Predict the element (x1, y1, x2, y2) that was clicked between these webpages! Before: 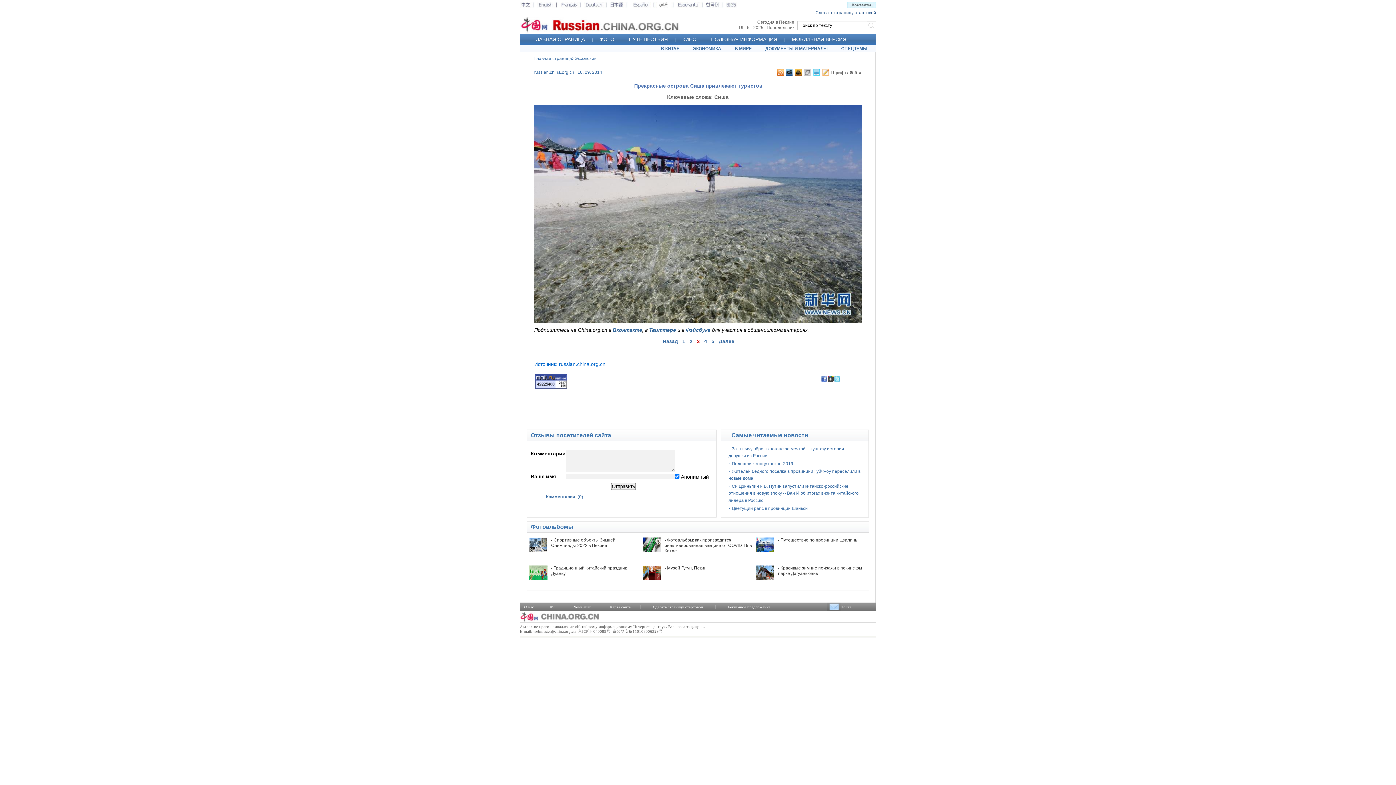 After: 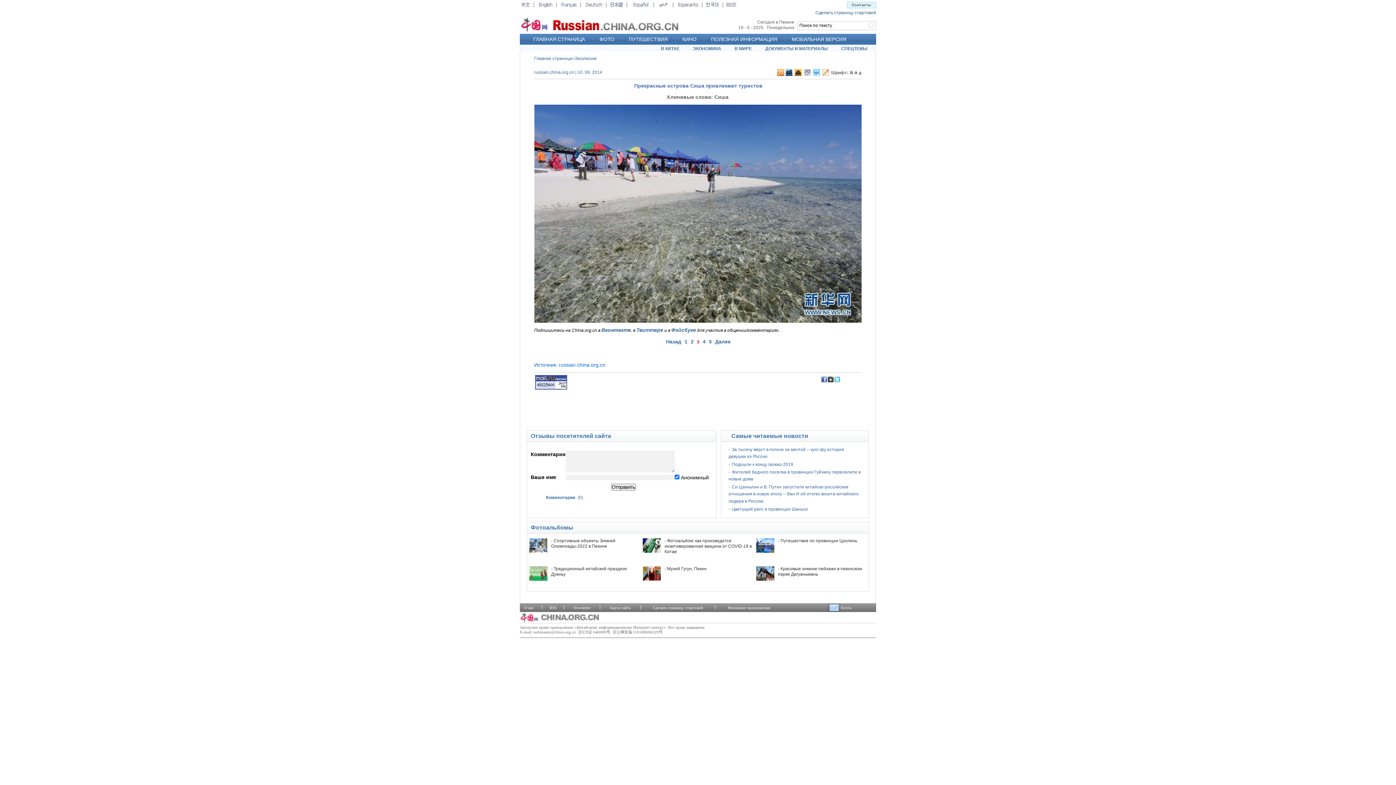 Action: bbox: (859, 70, 861, 75) label: a